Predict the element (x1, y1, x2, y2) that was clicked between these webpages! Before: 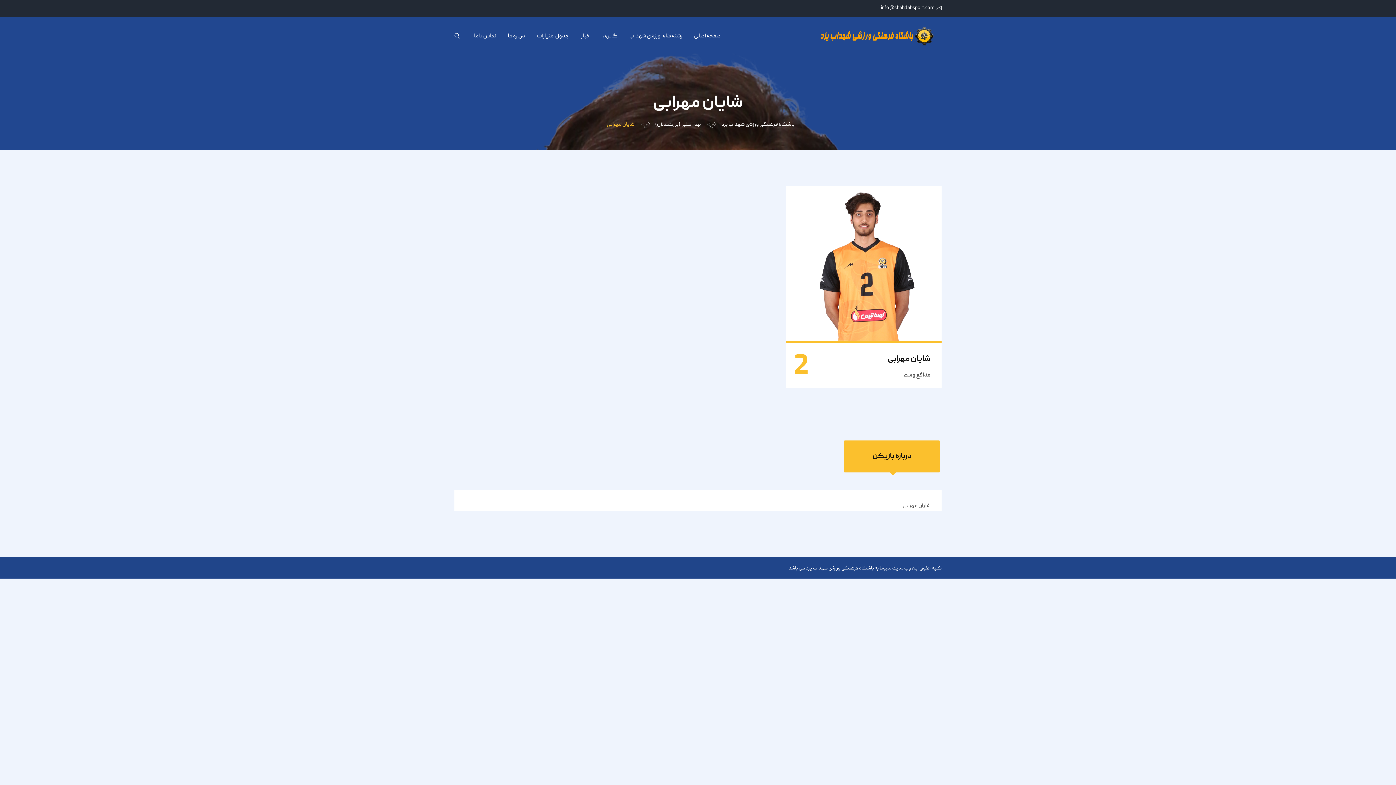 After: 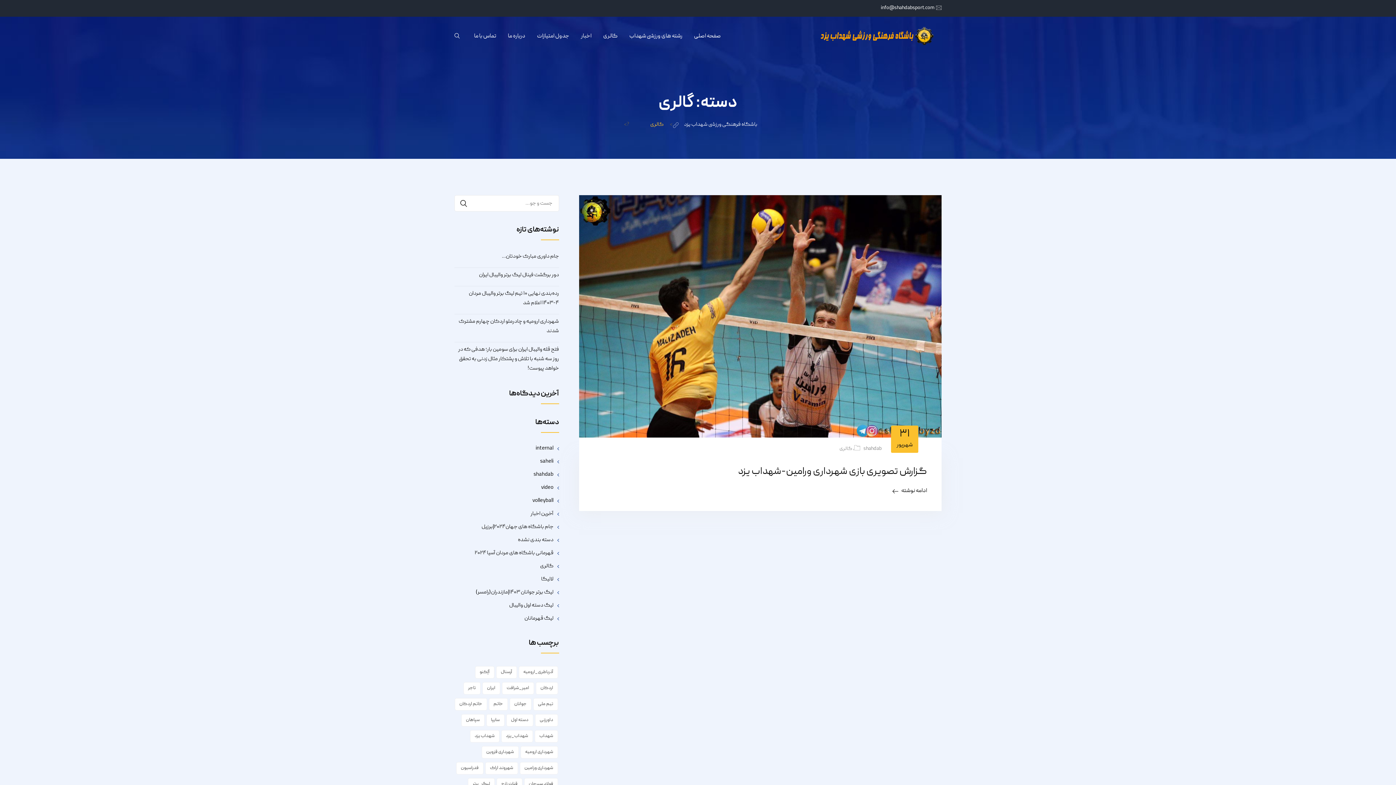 Action: bbox: (597, 31, 623, 41) label: گالری